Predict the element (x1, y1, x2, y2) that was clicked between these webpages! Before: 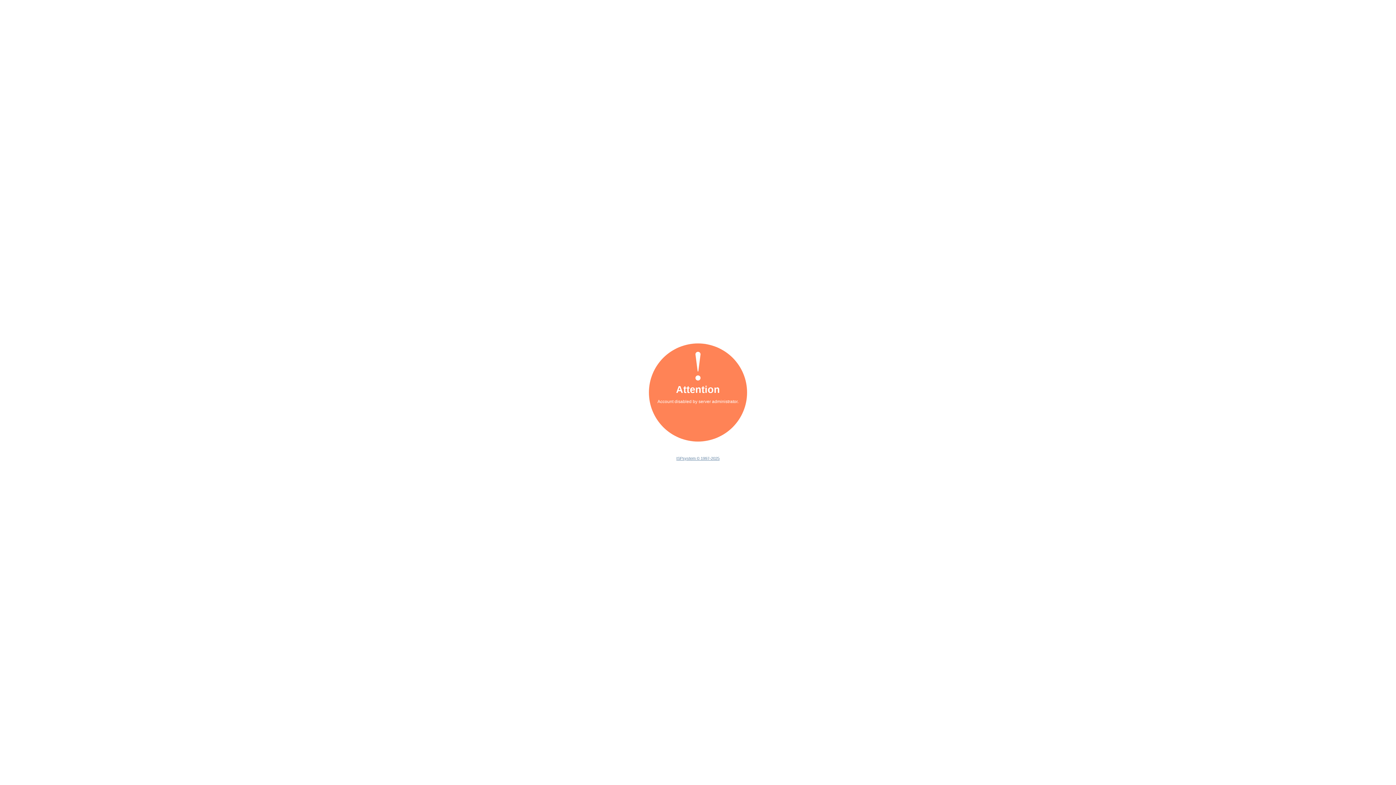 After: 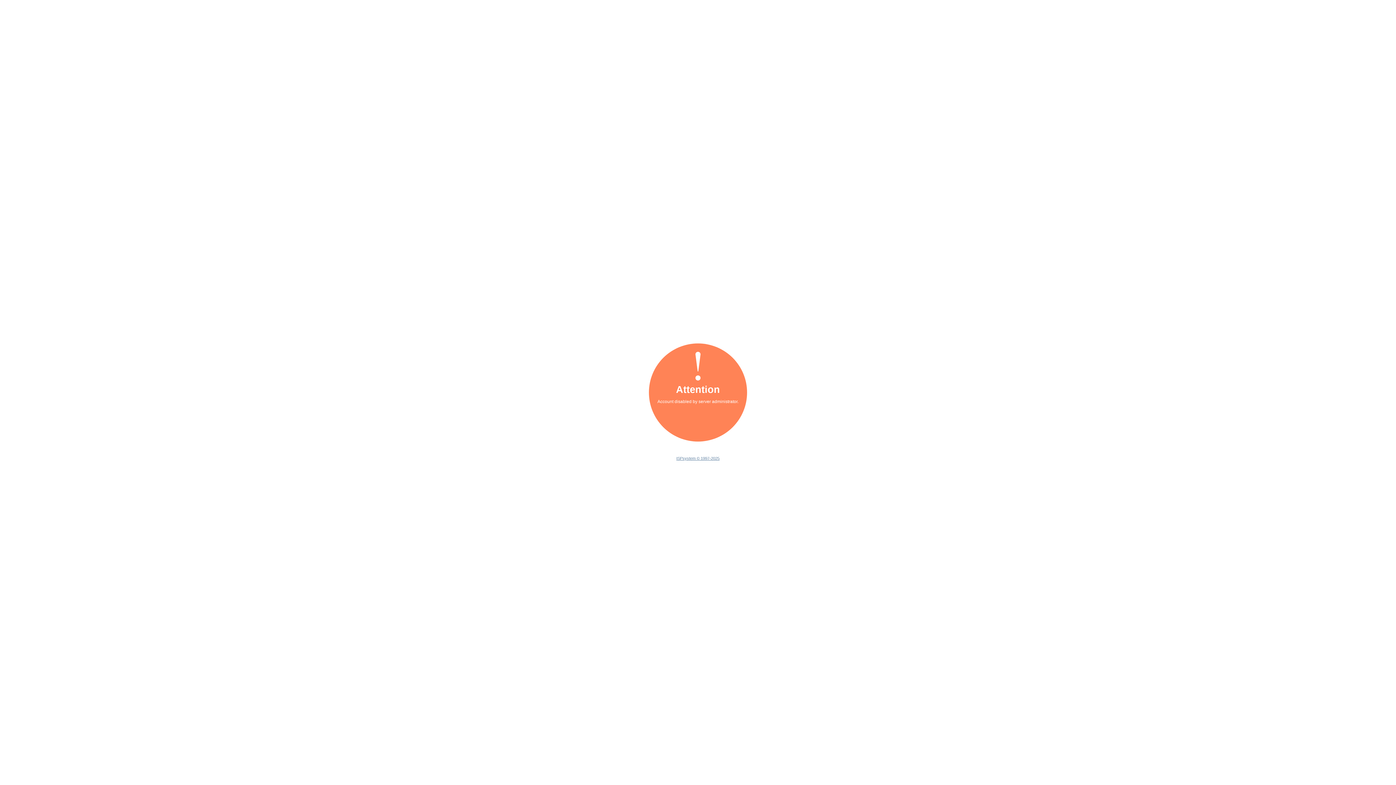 Action: label: ISPsystem © 1997-2025 bbox: (676, 456, 719, 460)